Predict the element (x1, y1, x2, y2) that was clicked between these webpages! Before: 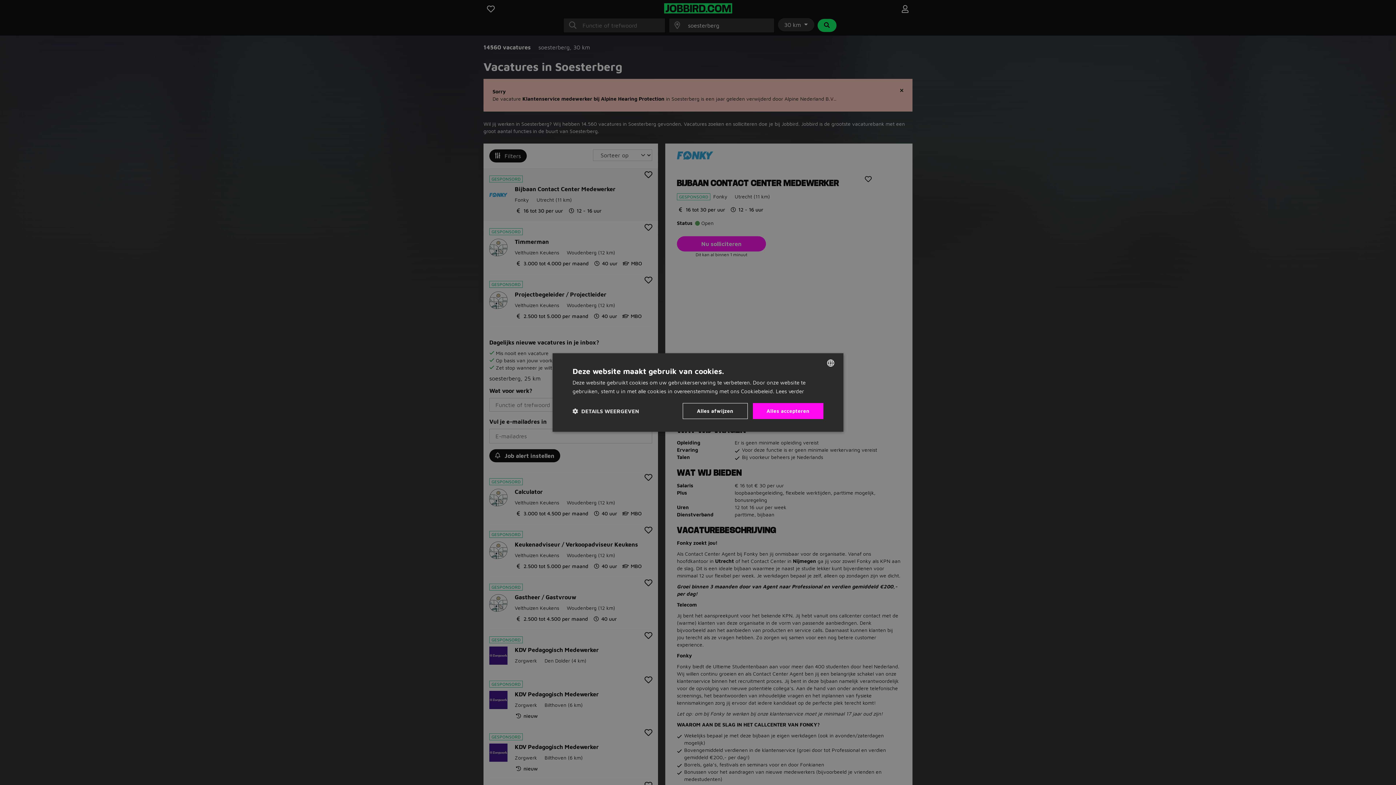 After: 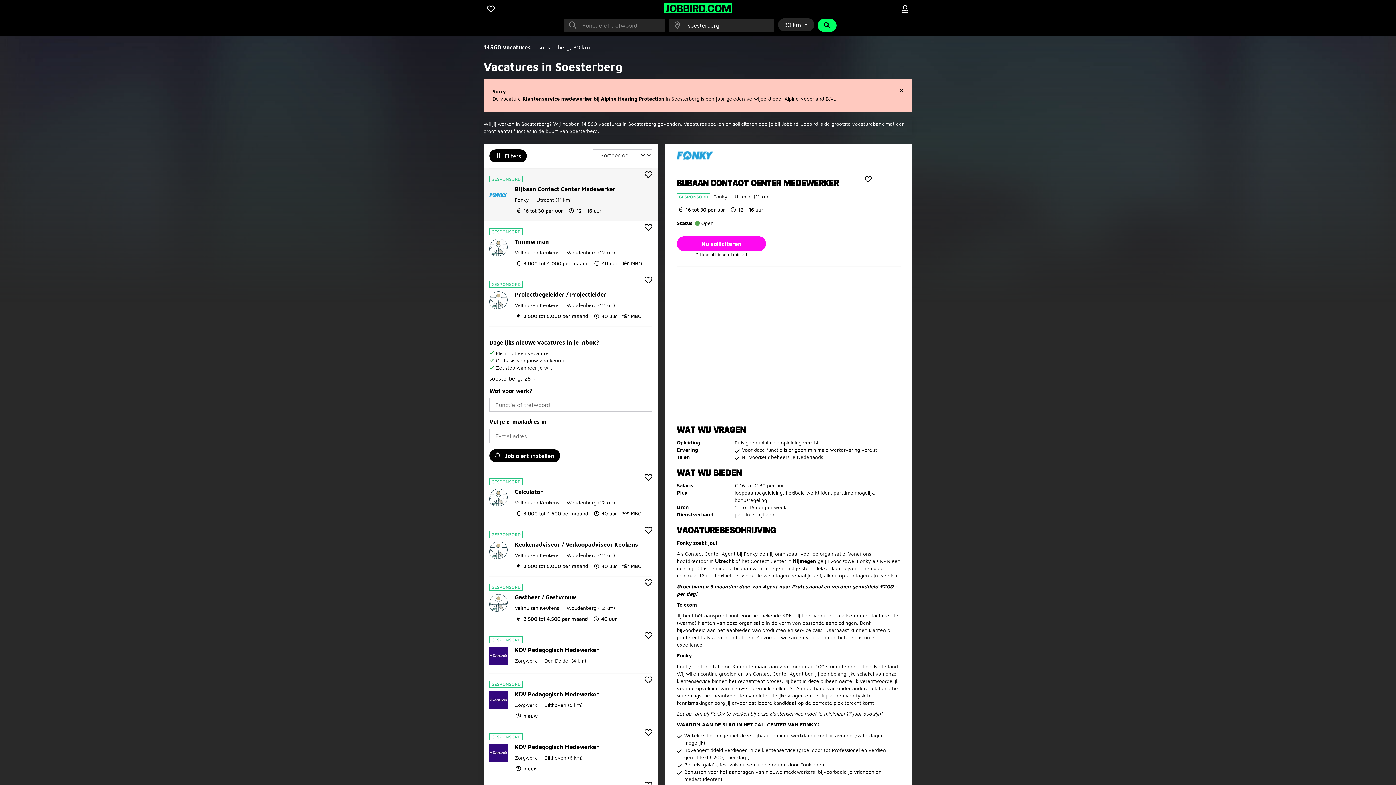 Action: label: Alles afwijzen bbox: (682, 403, 747, 419)